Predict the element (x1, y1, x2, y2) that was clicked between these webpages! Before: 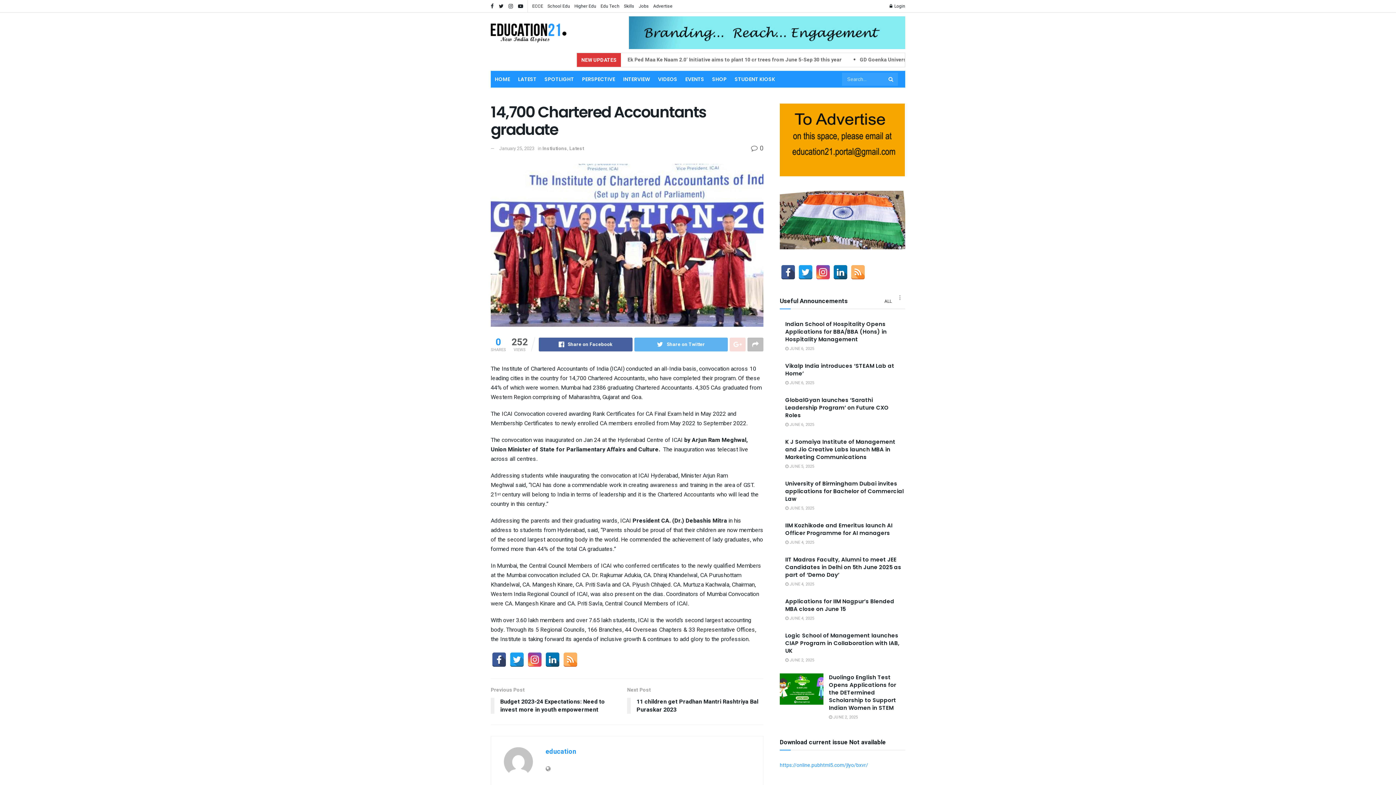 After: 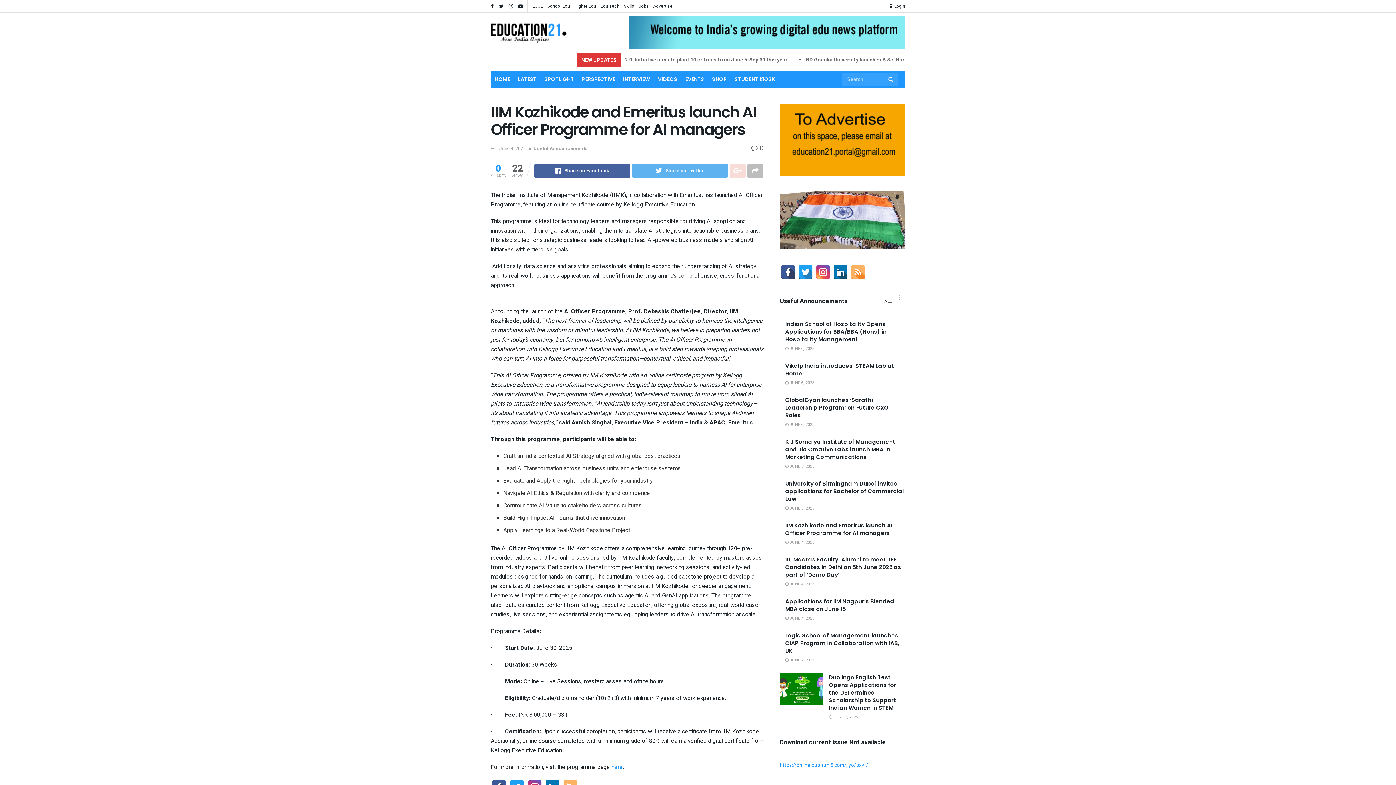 Action: bbox: (785, 521, 892, 537) label: IIM Kozhikode and Emeritus launch AI Officer Programme for AI managers